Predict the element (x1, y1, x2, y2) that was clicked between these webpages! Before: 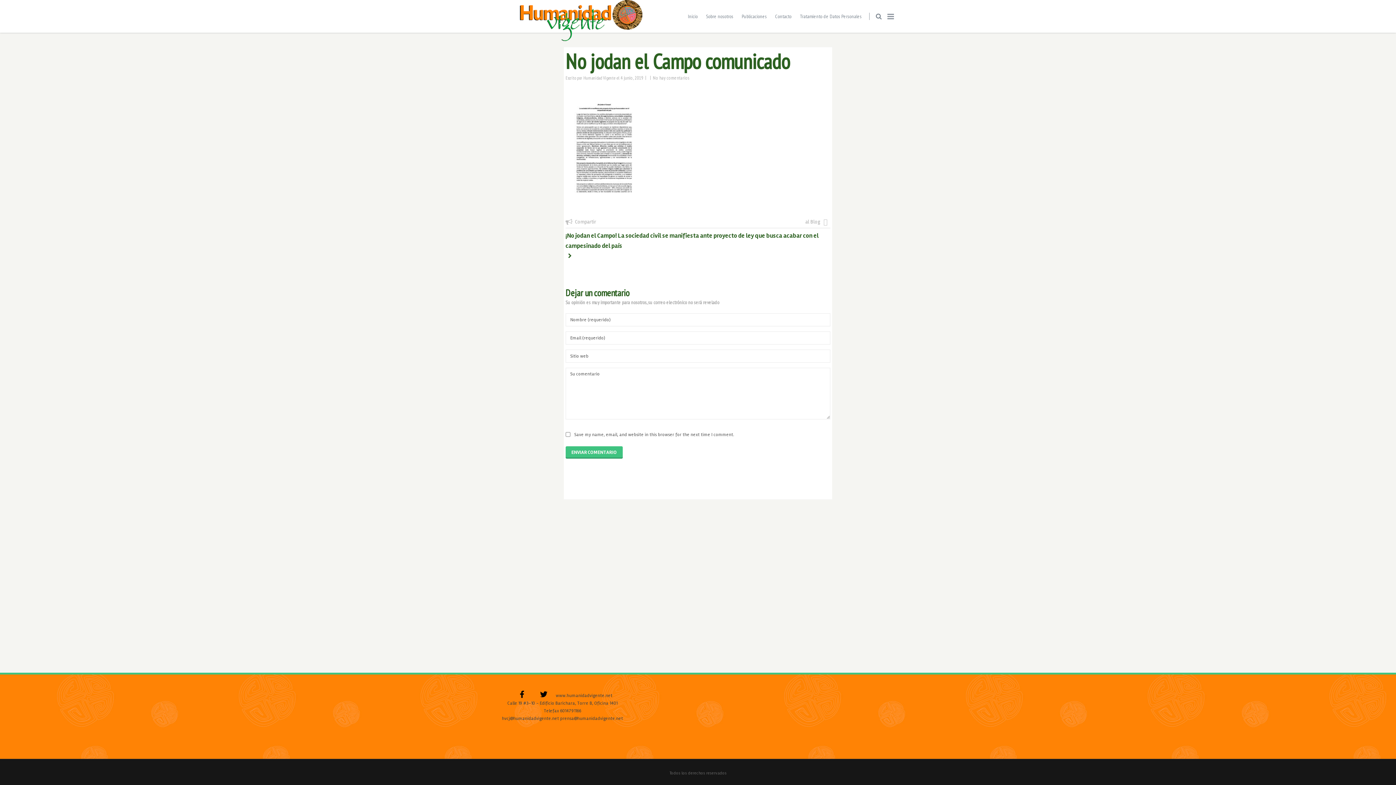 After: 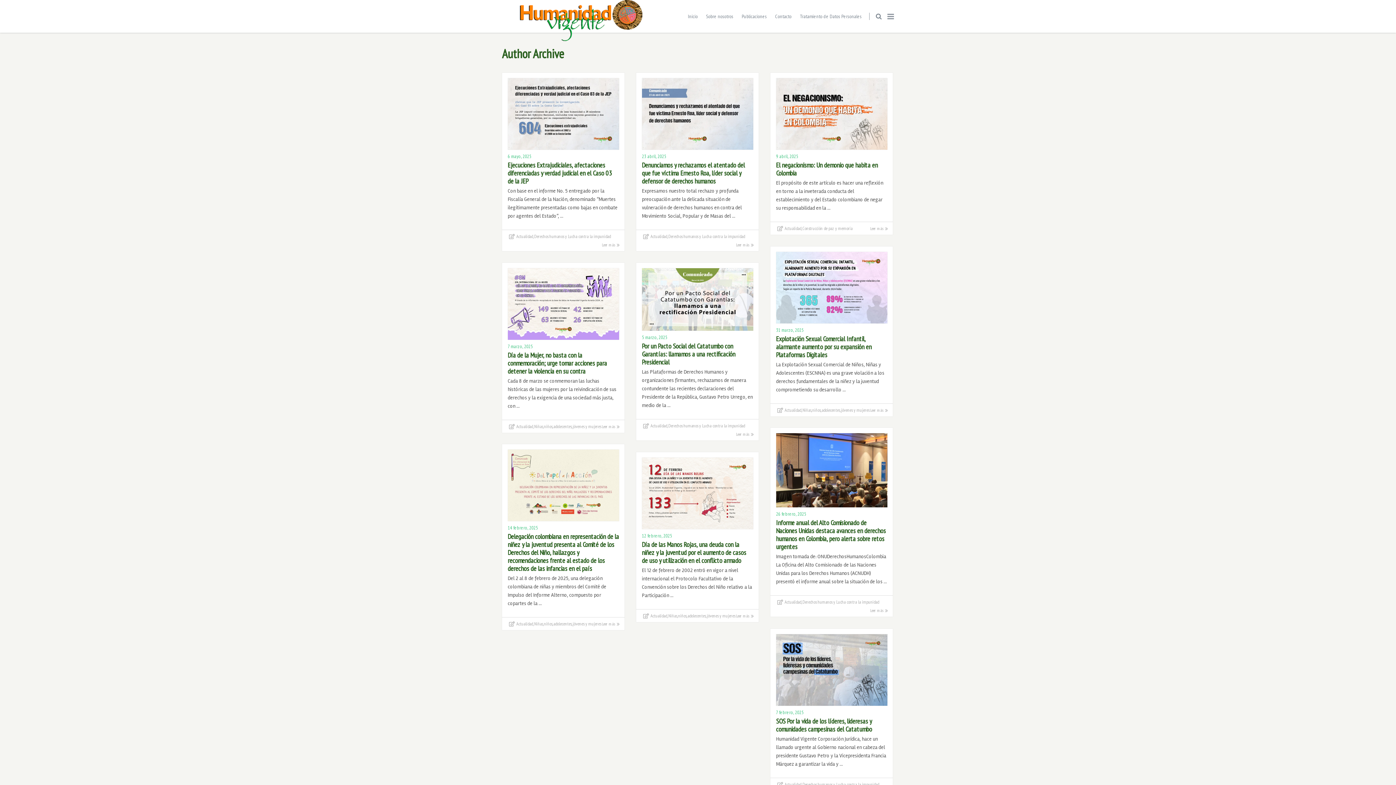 Action: bbox: (583, 74, 615, 80) label: Humanidad Vigente